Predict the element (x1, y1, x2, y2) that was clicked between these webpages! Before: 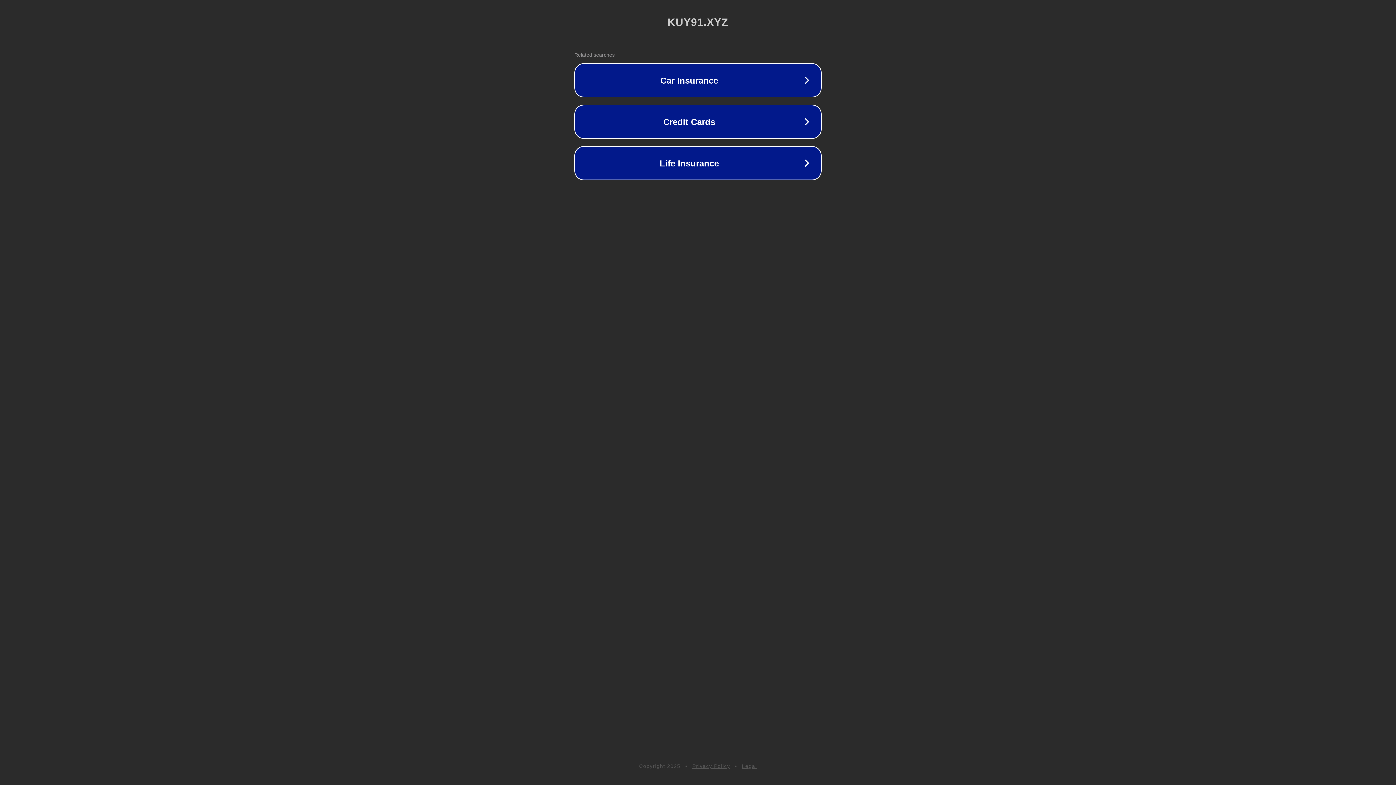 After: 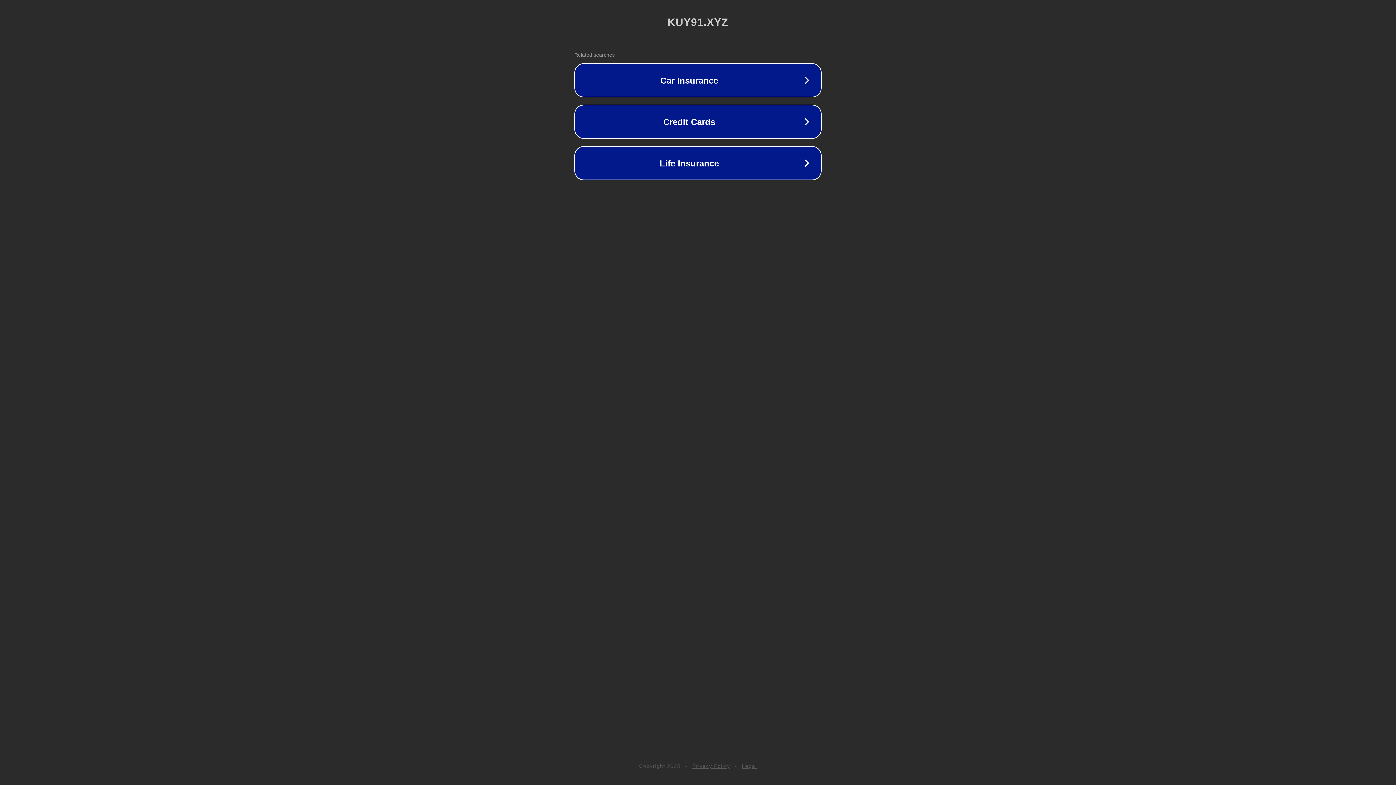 Action: label: Privacy Policy bbox: (692, 763, 730, 769)